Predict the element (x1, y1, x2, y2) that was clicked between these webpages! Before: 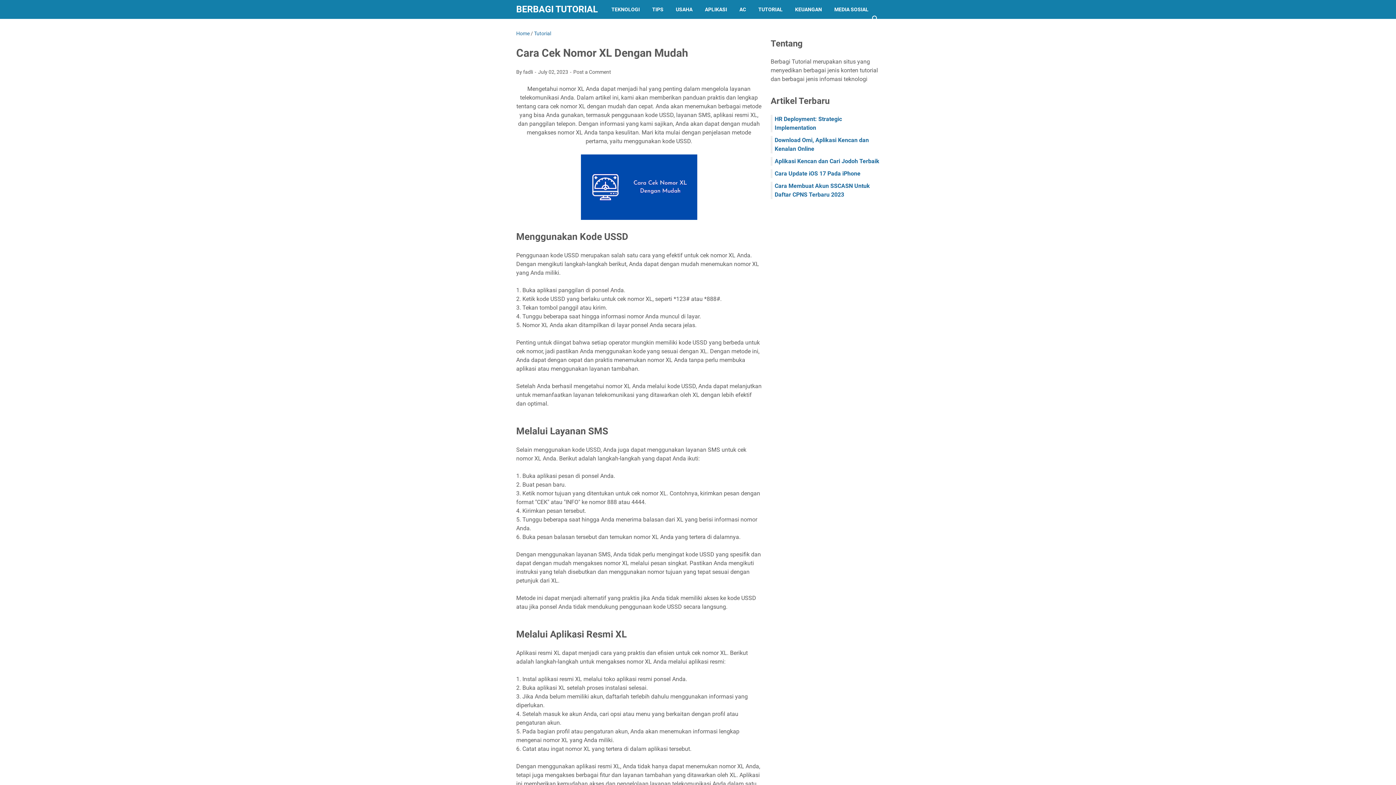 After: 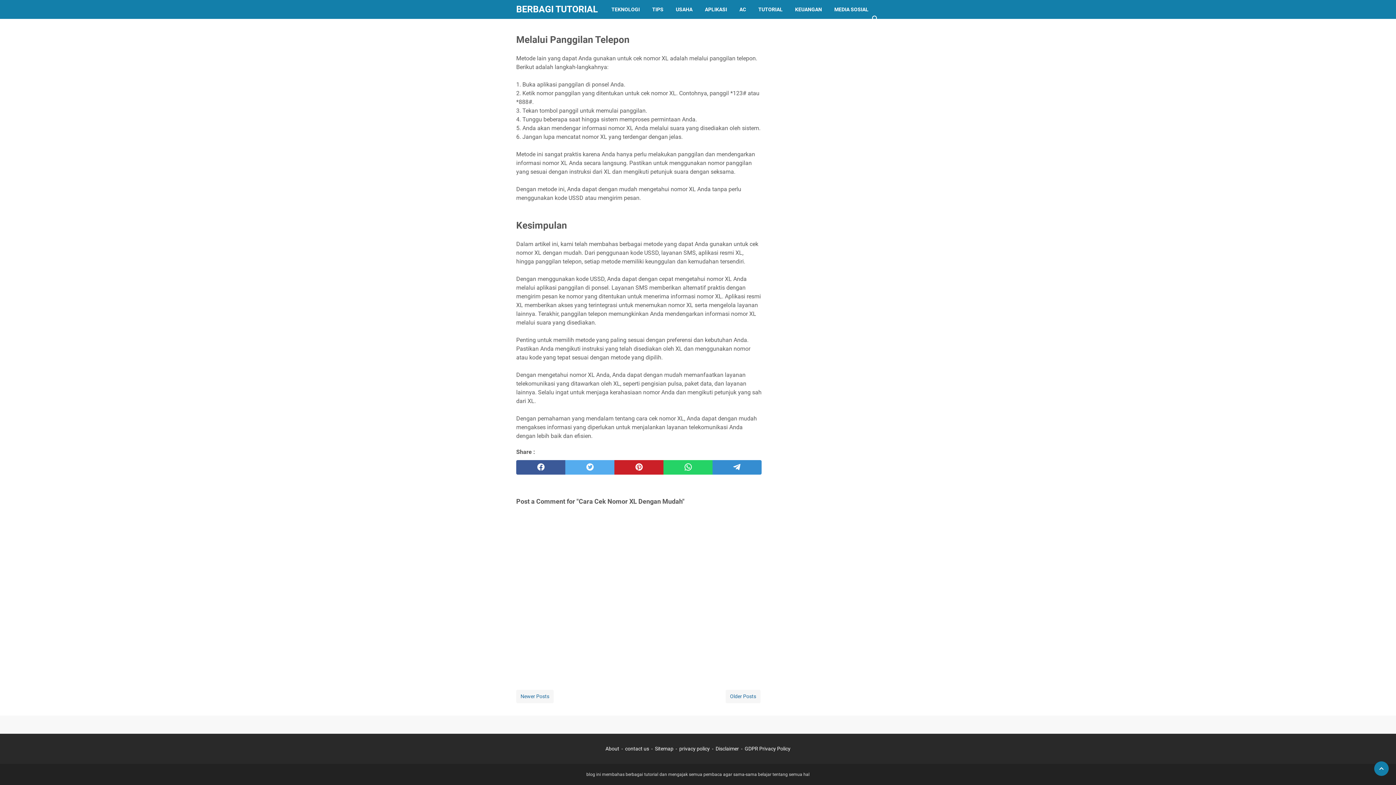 Action: label: Post a Comment bbox: (573, 68, 611, 76)